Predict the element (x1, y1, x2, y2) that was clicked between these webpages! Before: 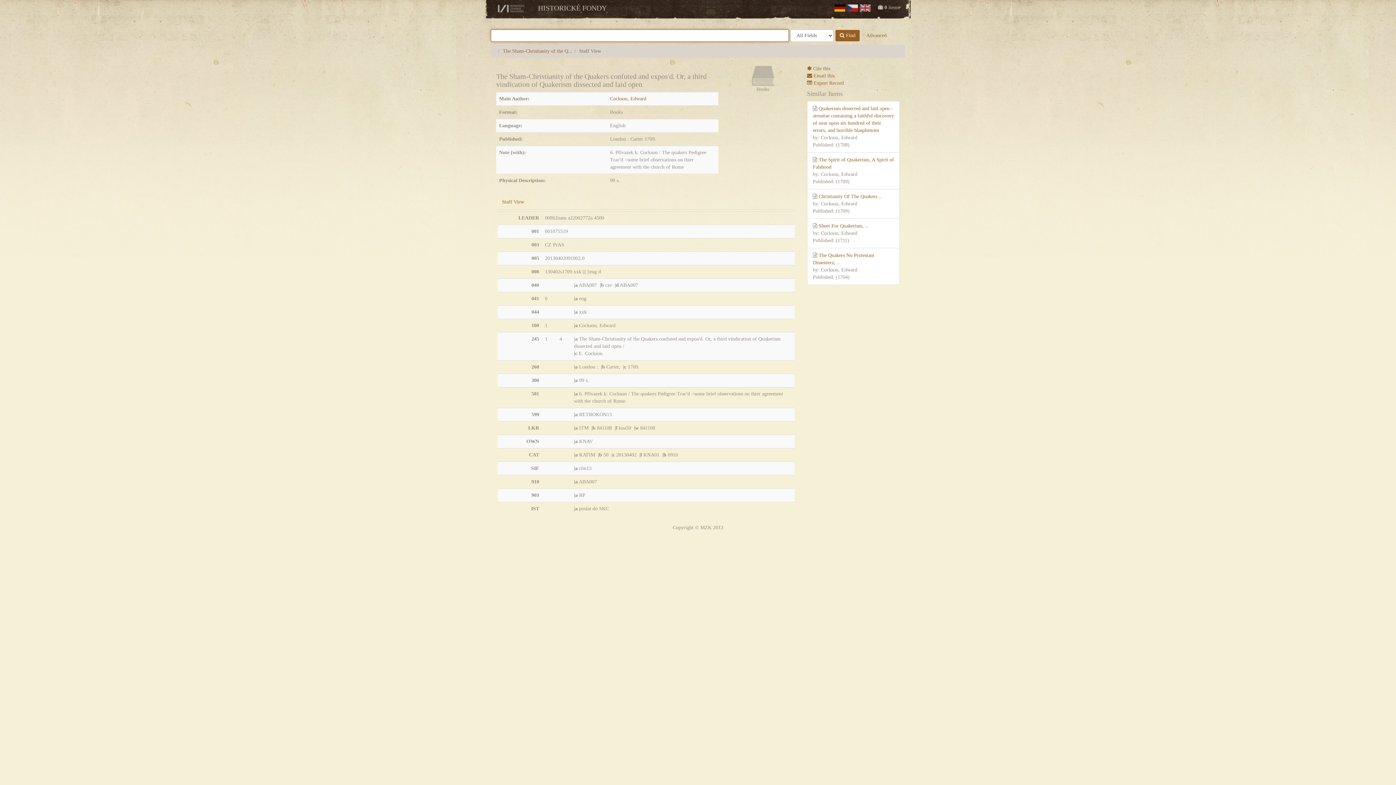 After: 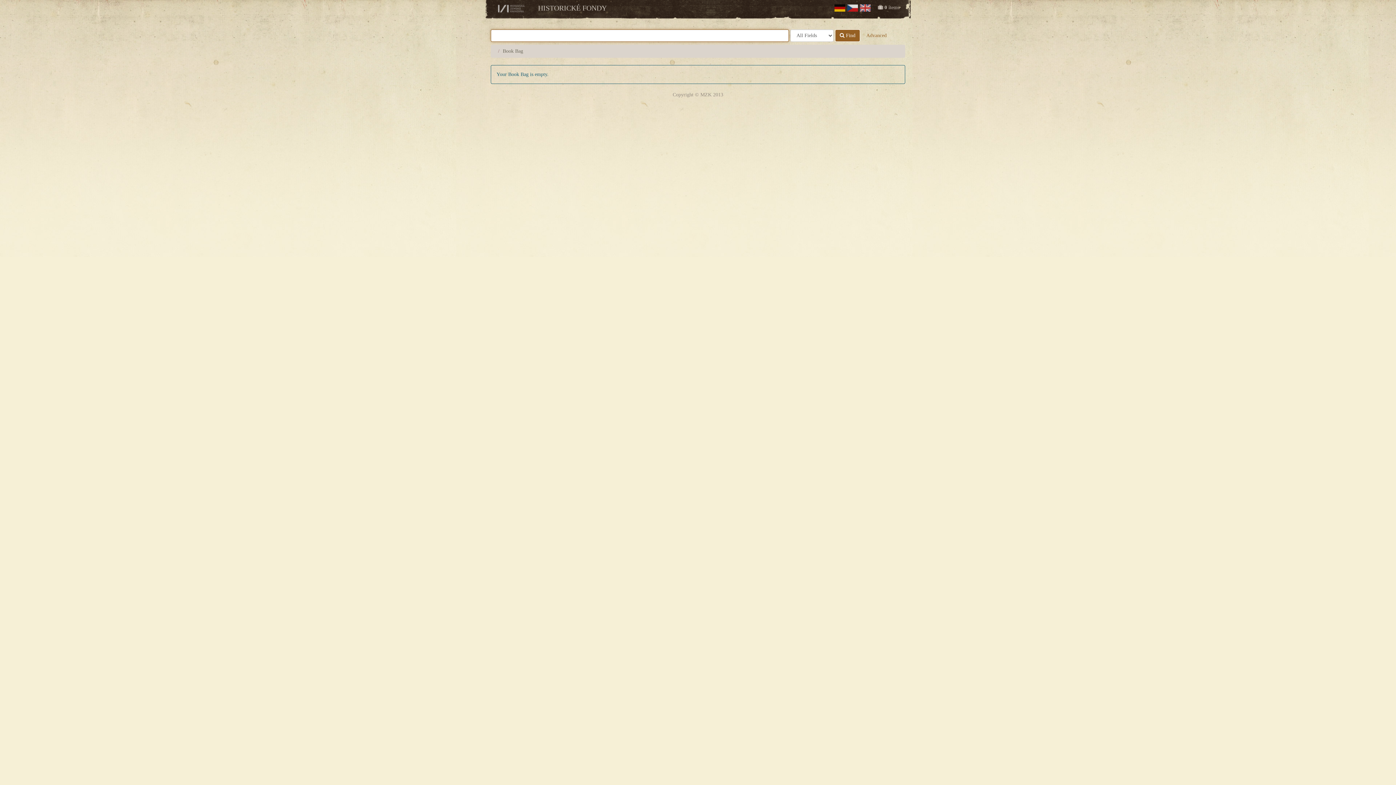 Action: label:  0 items bbox: (872, 4, 905, 11)